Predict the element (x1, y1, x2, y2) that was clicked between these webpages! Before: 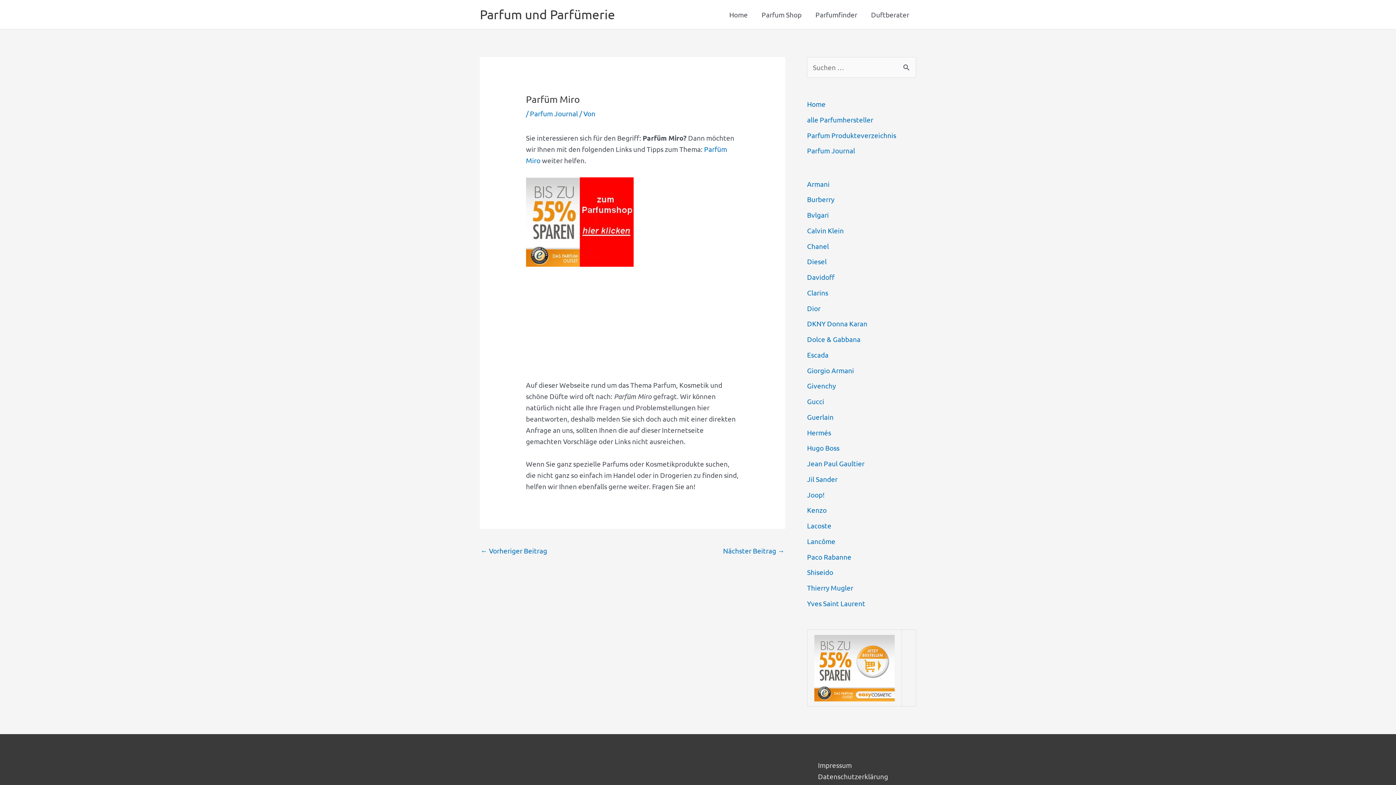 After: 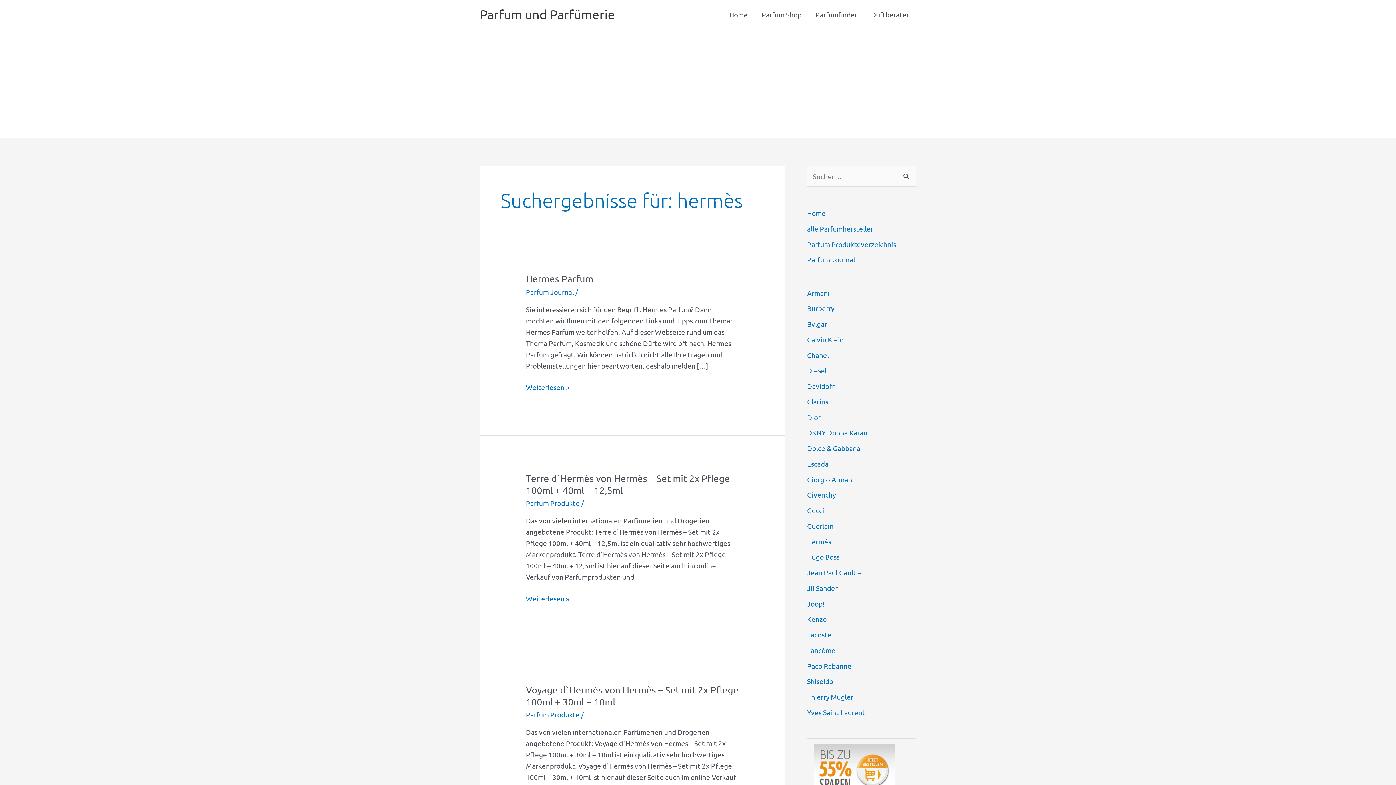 Action: bbox: (807, 428, 831, 436) label: Hermés